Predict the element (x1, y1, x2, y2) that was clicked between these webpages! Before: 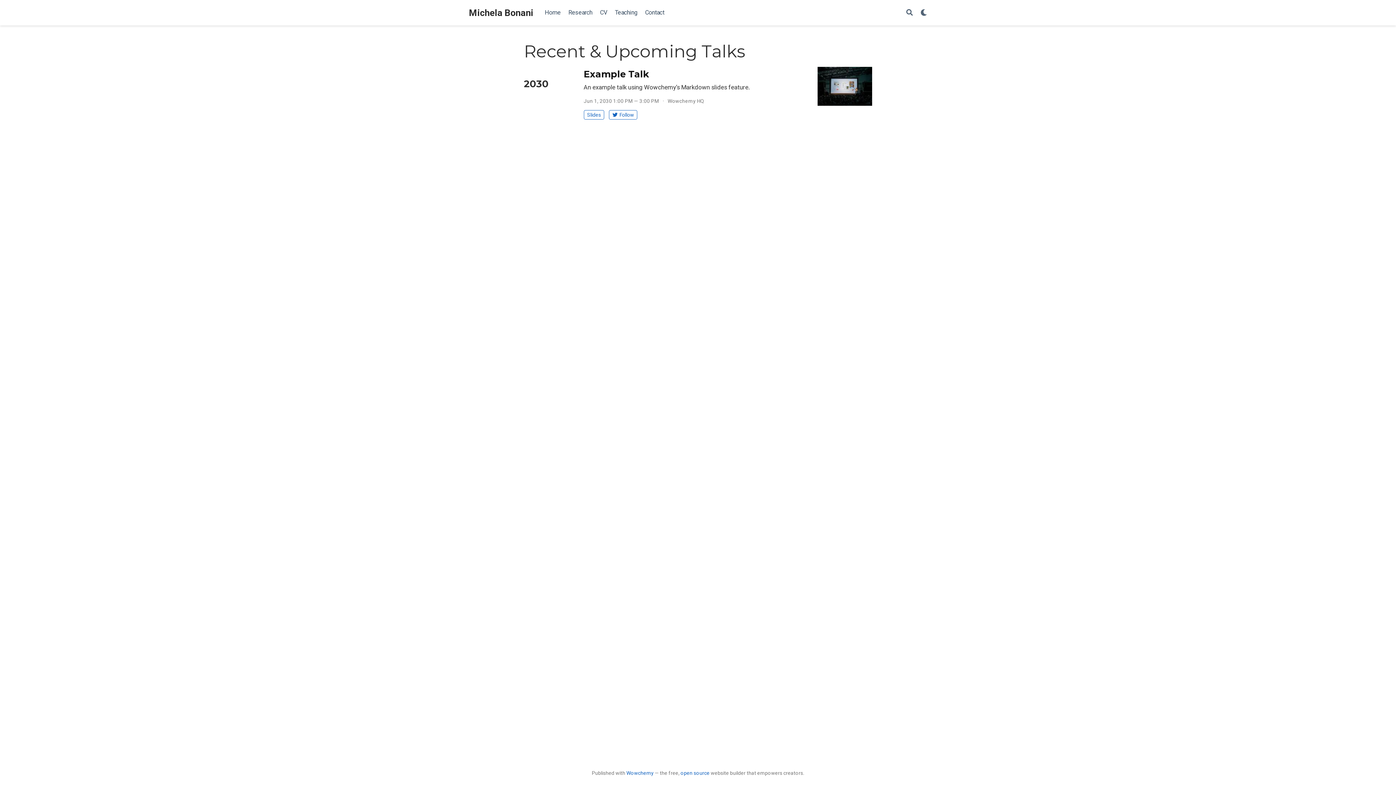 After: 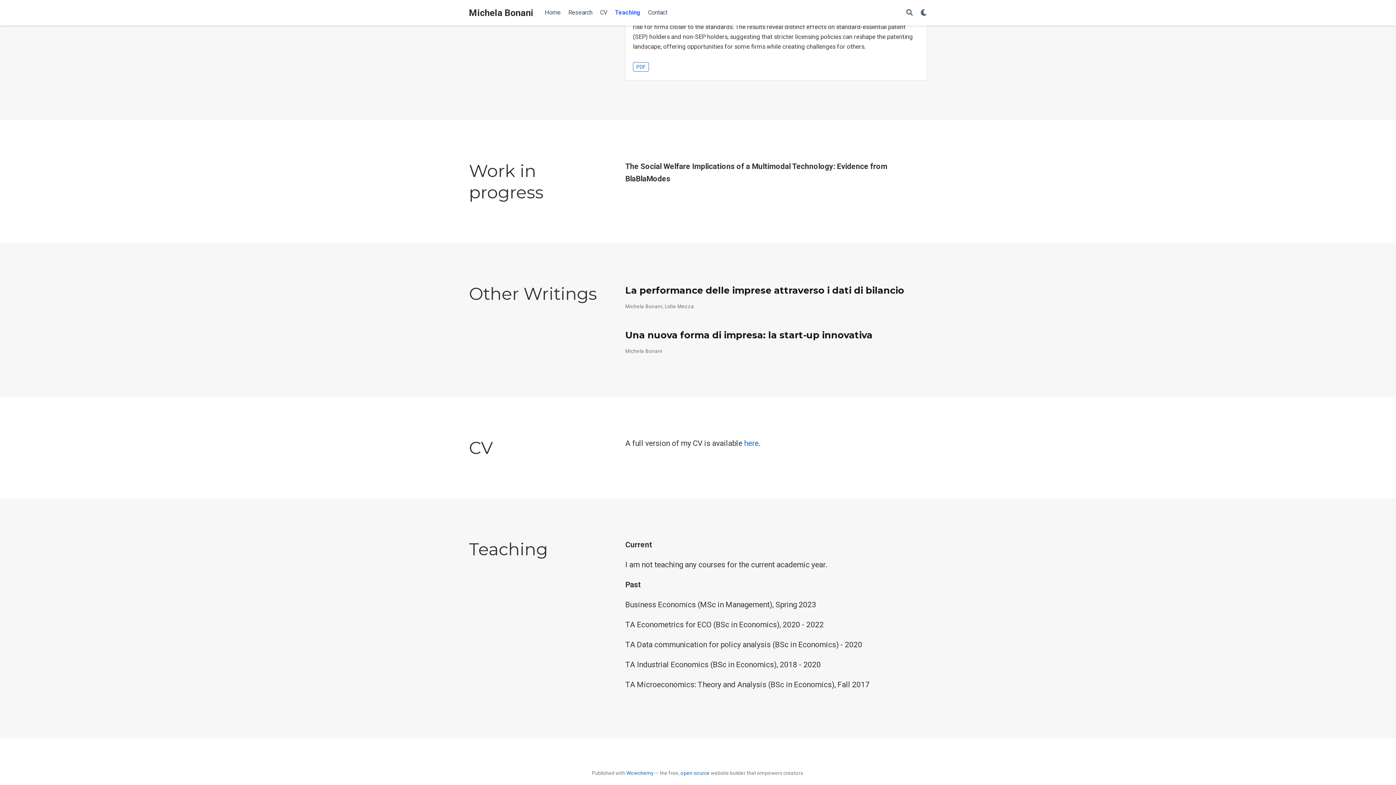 Action: bbox: (596, 5, 611, 20) label: CV